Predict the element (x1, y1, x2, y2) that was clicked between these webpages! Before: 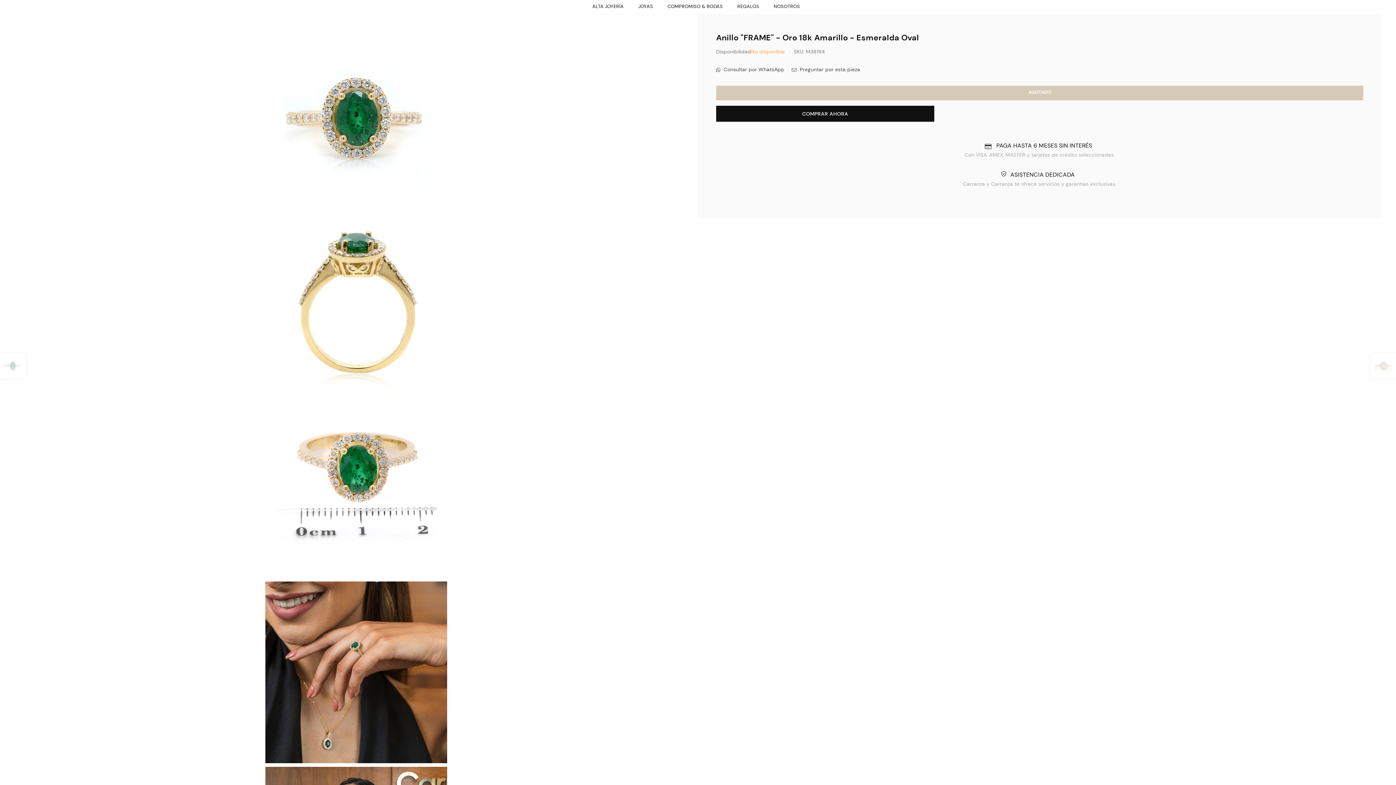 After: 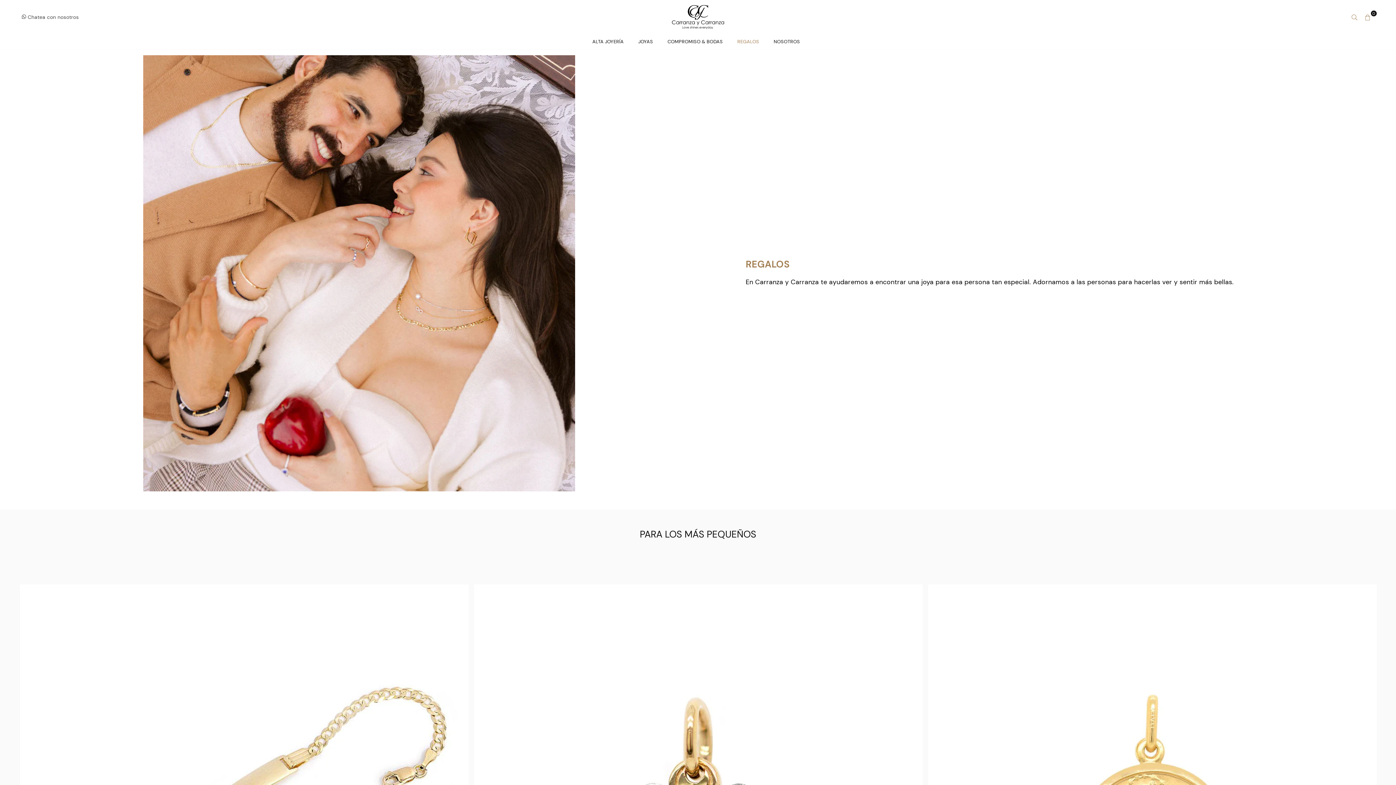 Action: bbox: (732, 0, 764, 13) label: REGALOS